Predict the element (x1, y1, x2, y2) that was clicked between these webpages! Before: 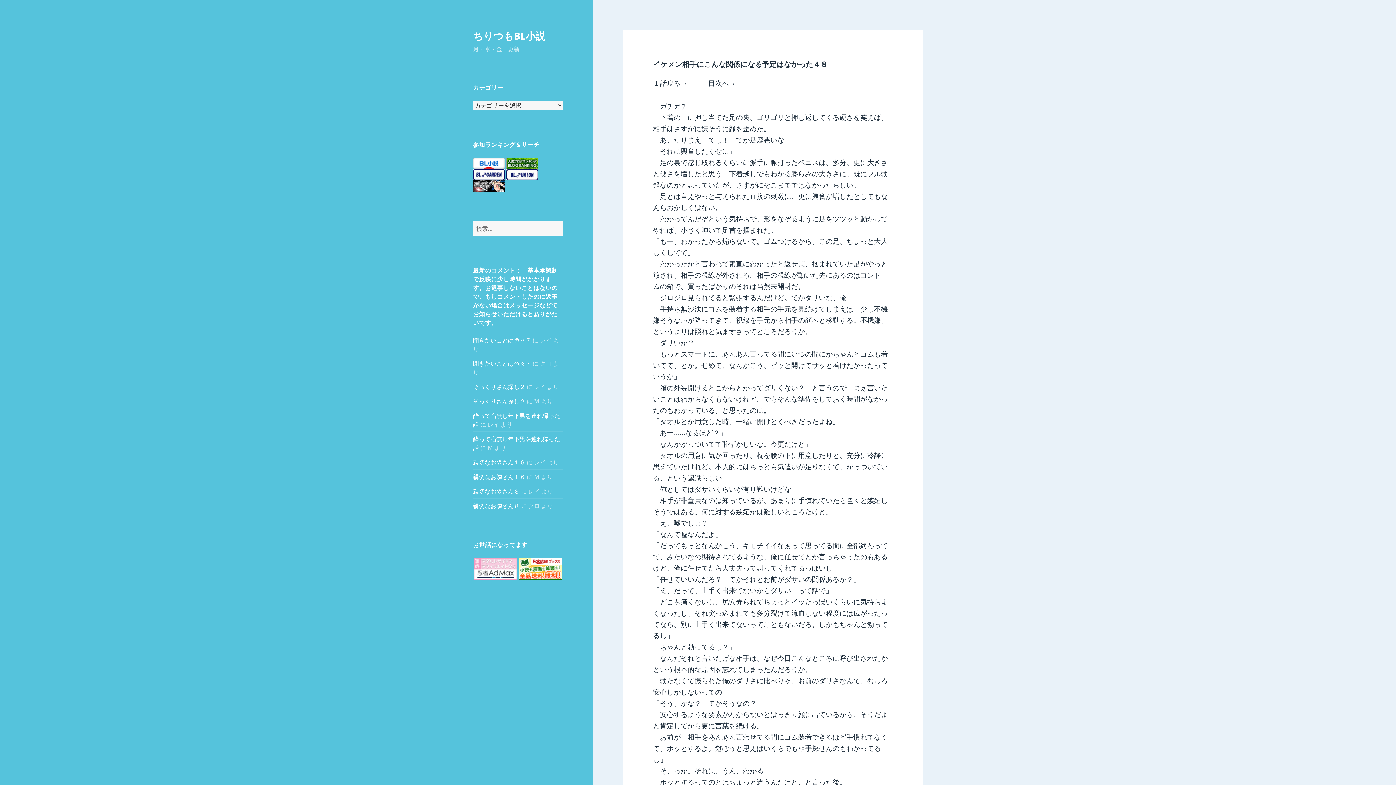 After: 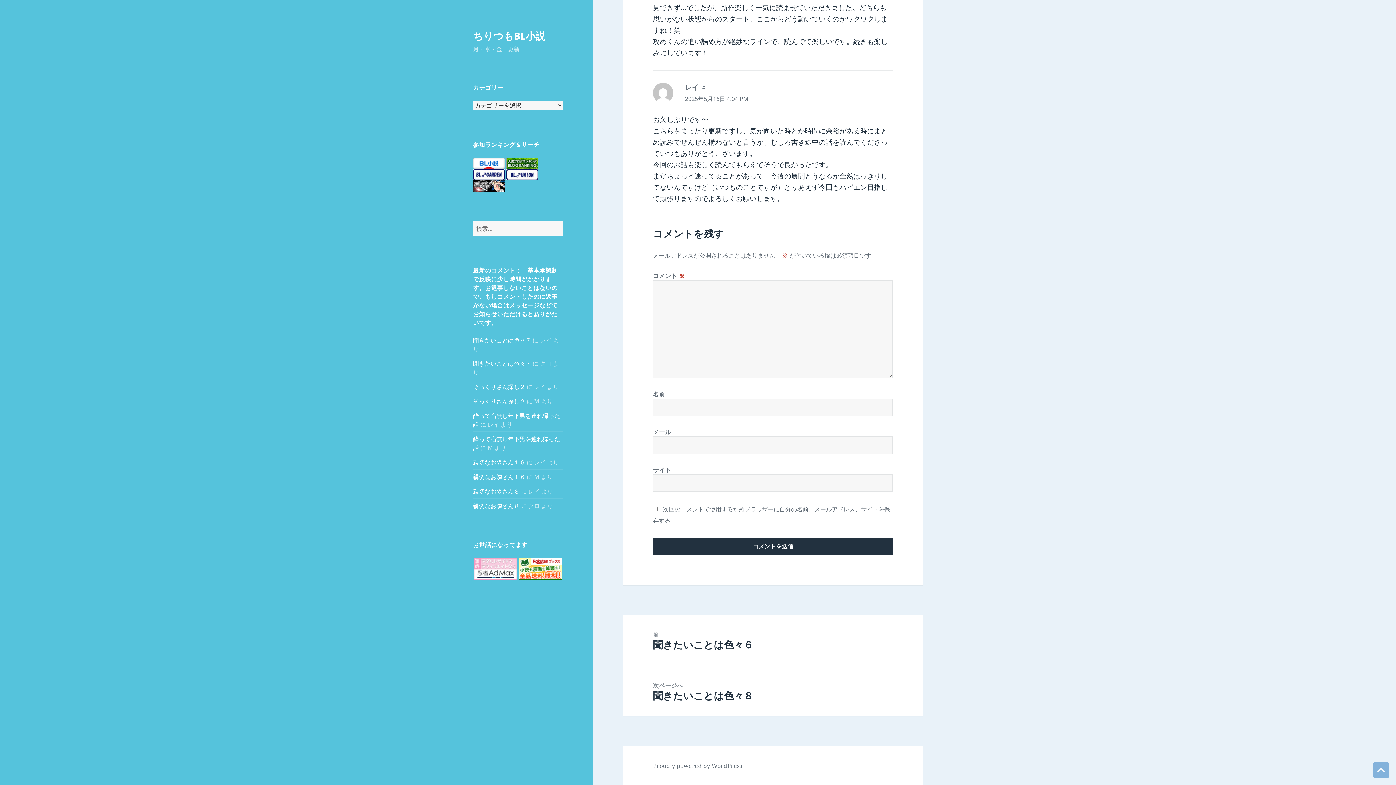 Action: label: 聞きたいことは色々７ bbox: (473, 336, 531, 344)